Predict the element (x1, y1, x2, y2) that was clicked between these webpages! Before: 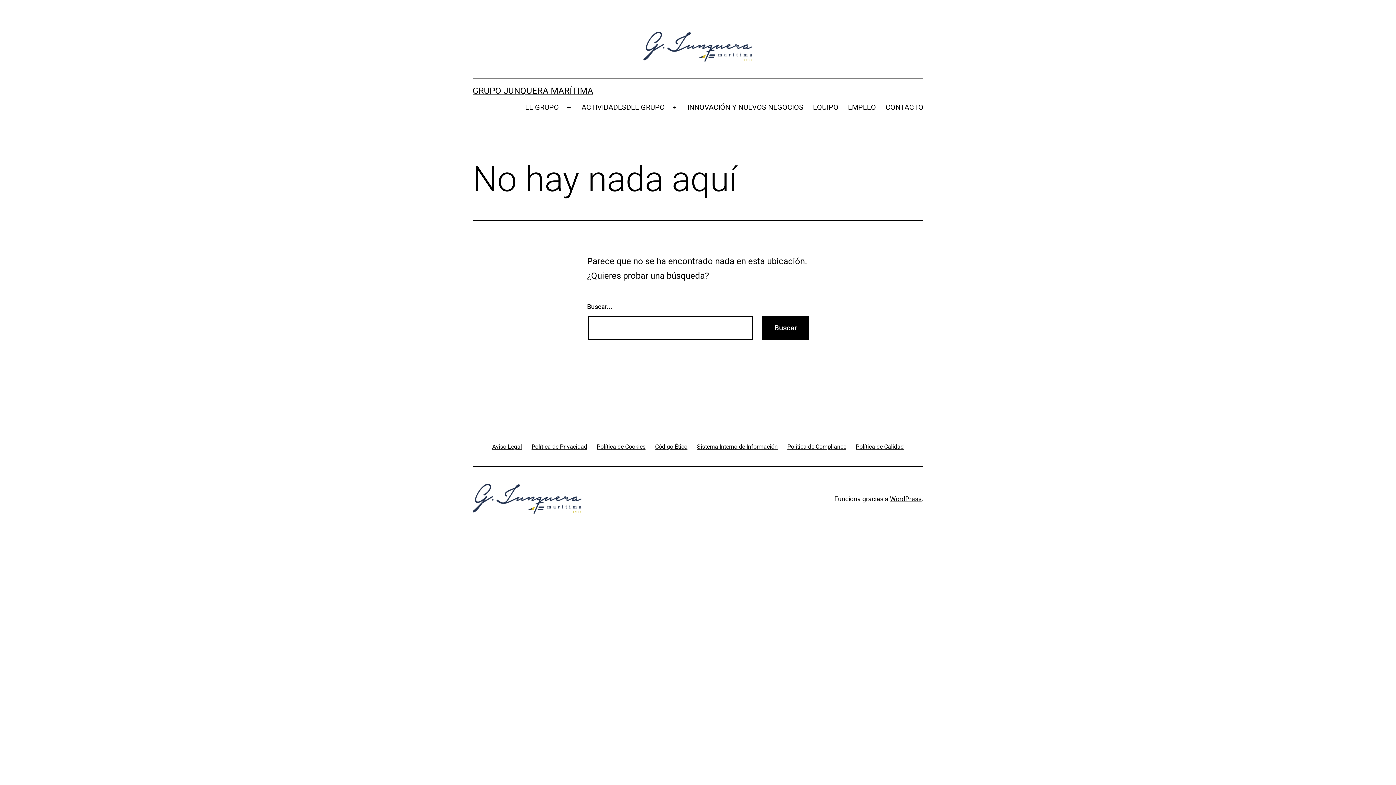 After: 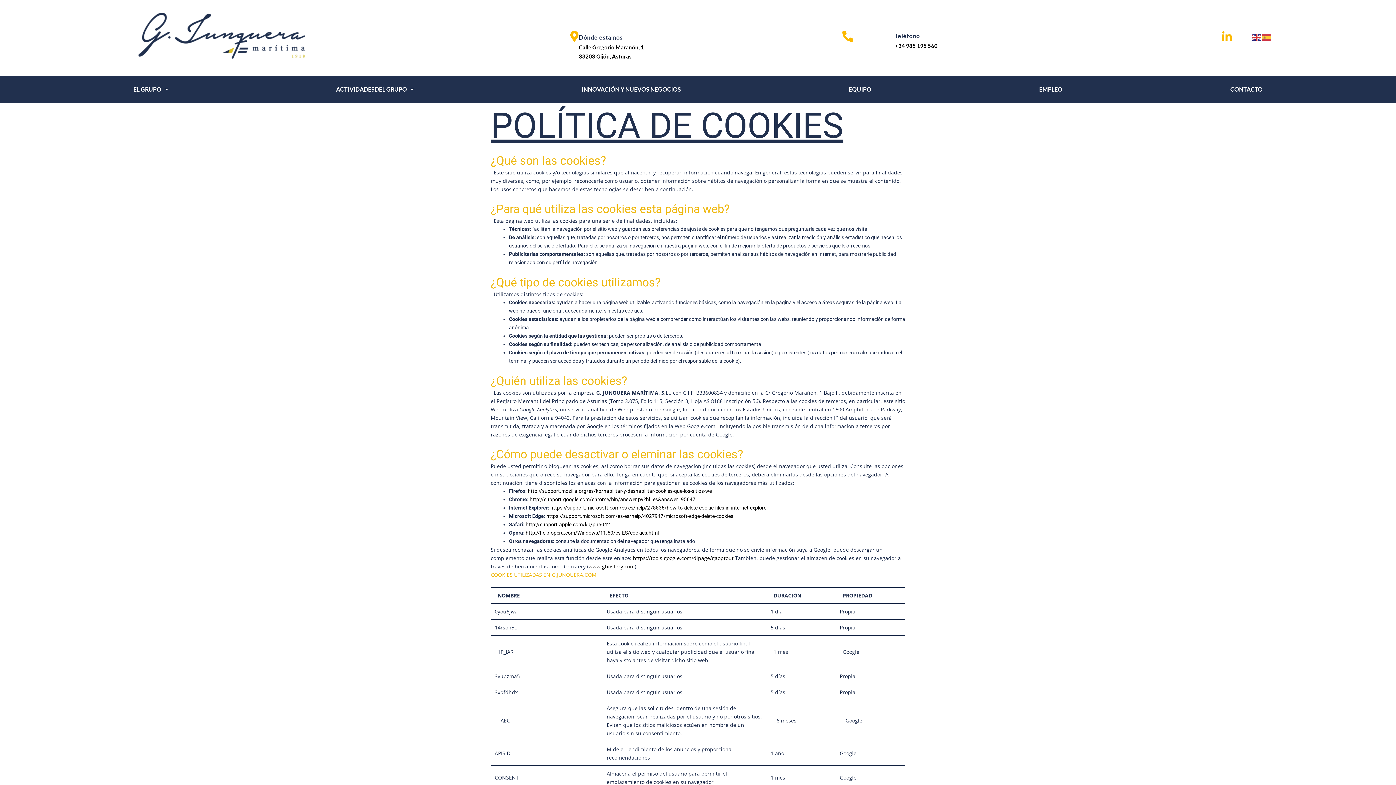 Action: label: Política de Cookies bbox: (592, 437, 650, 456)